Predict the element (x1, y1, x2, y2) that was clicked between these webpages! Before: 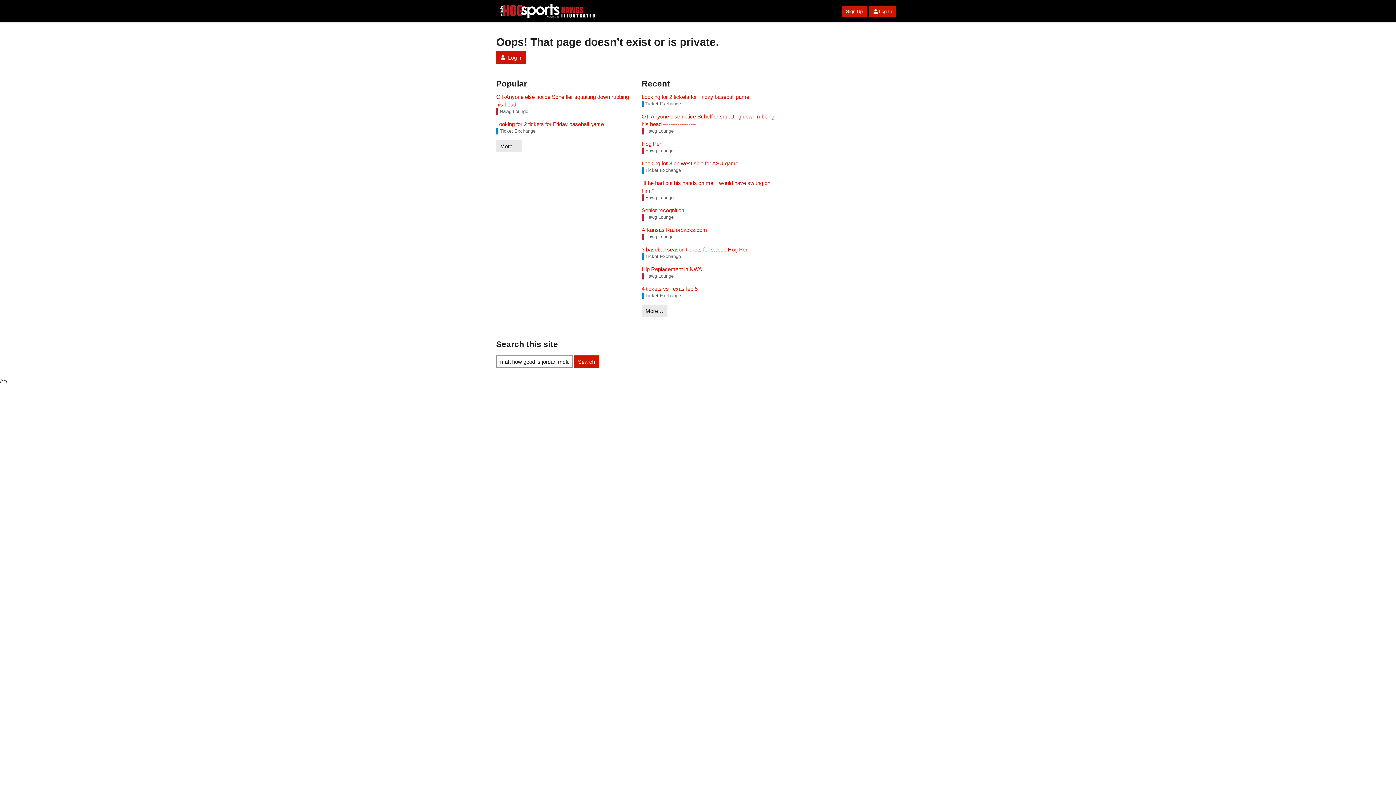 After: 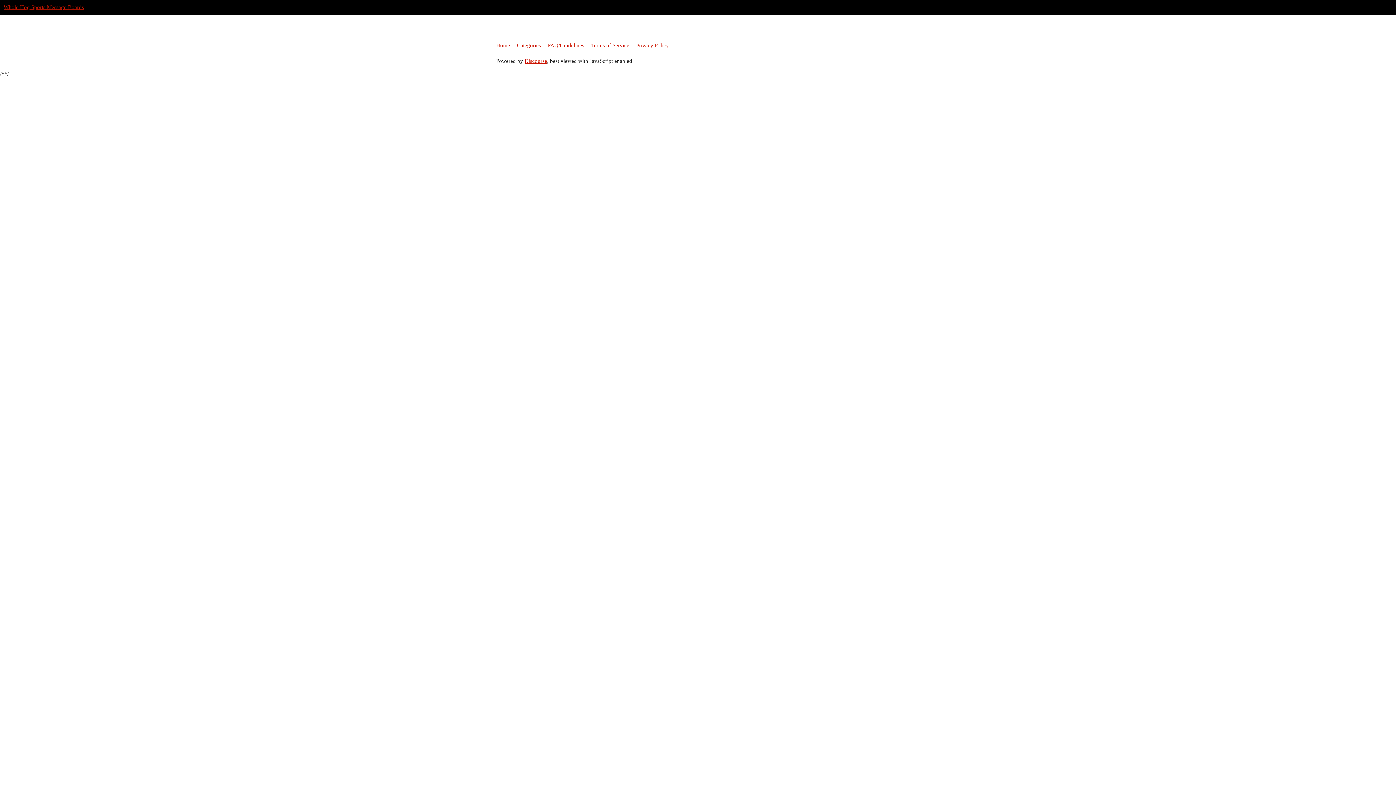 Action: label: Sign Up bbox: (842, 6, 866, 16)